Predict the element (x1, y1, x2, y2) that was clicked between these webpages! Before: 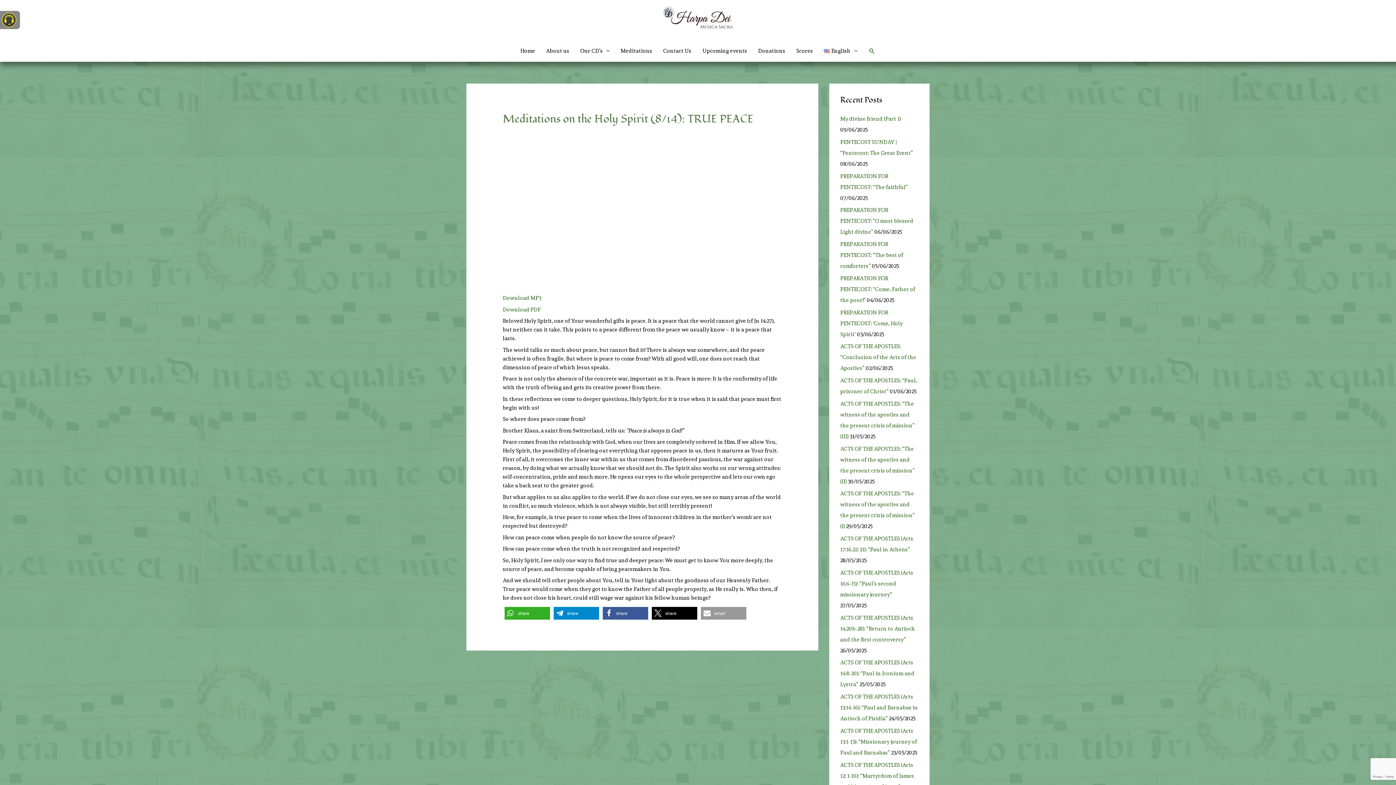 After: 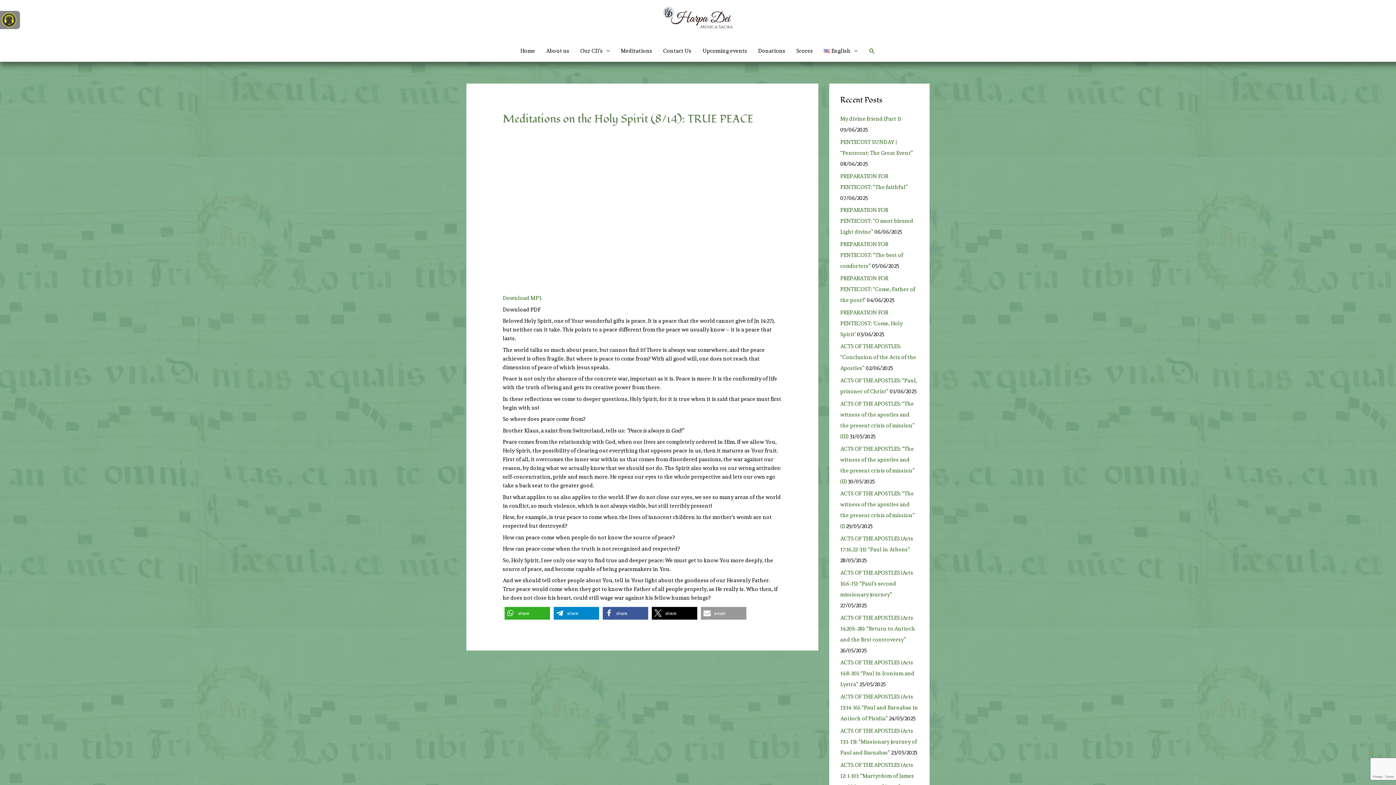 Action: label: Download PDF bbox: (502, 306, 540, 312)